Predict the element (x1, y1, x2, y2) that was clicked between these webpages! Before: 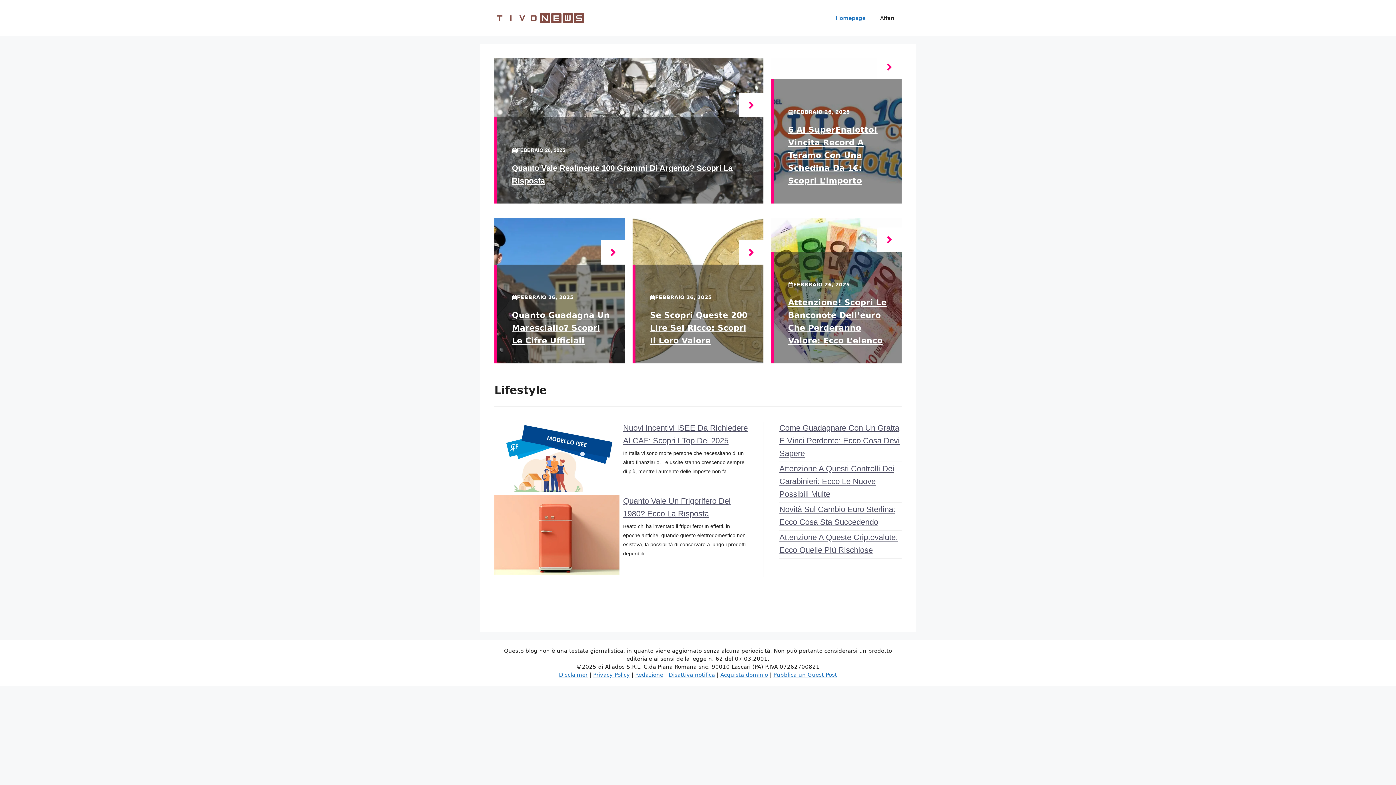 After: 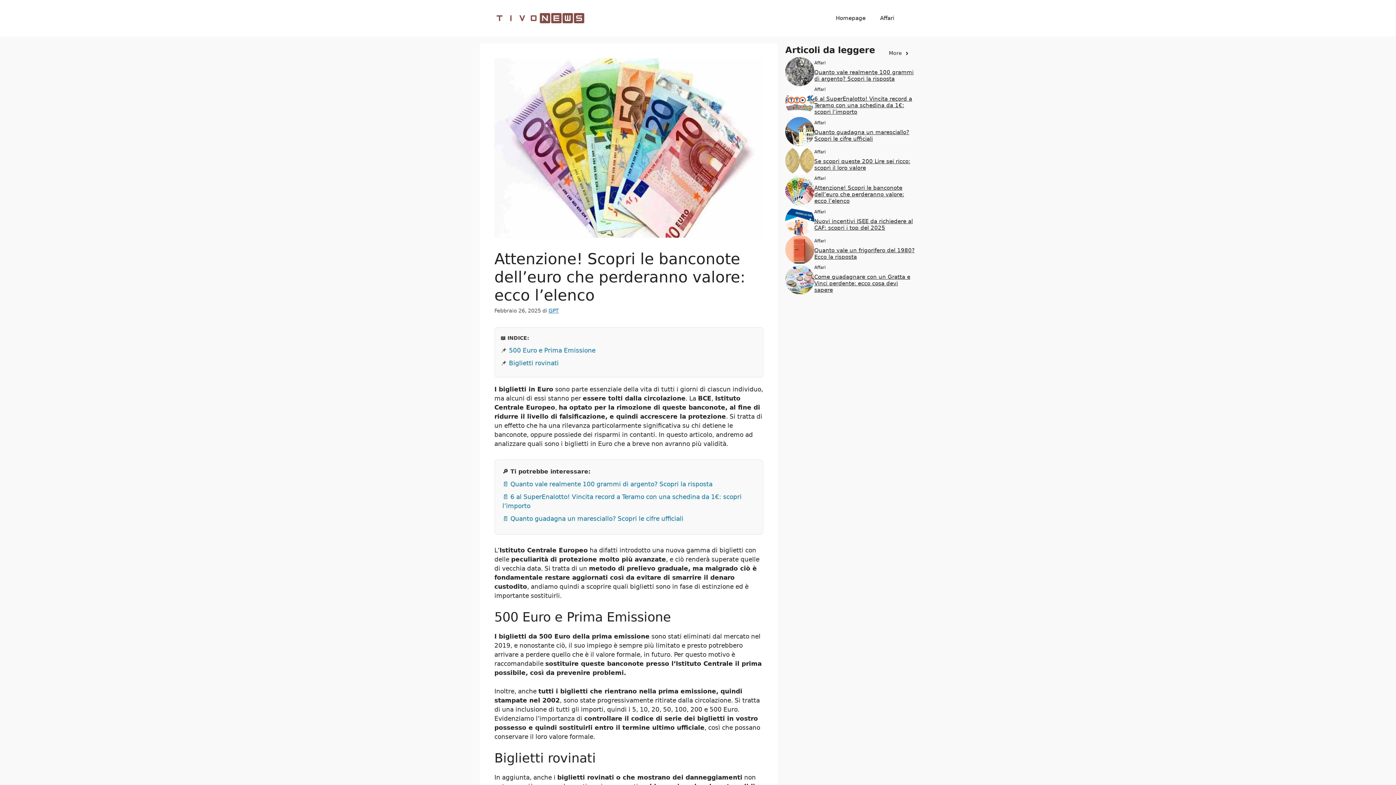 Action: bbox: (877, 227, 901, 252)